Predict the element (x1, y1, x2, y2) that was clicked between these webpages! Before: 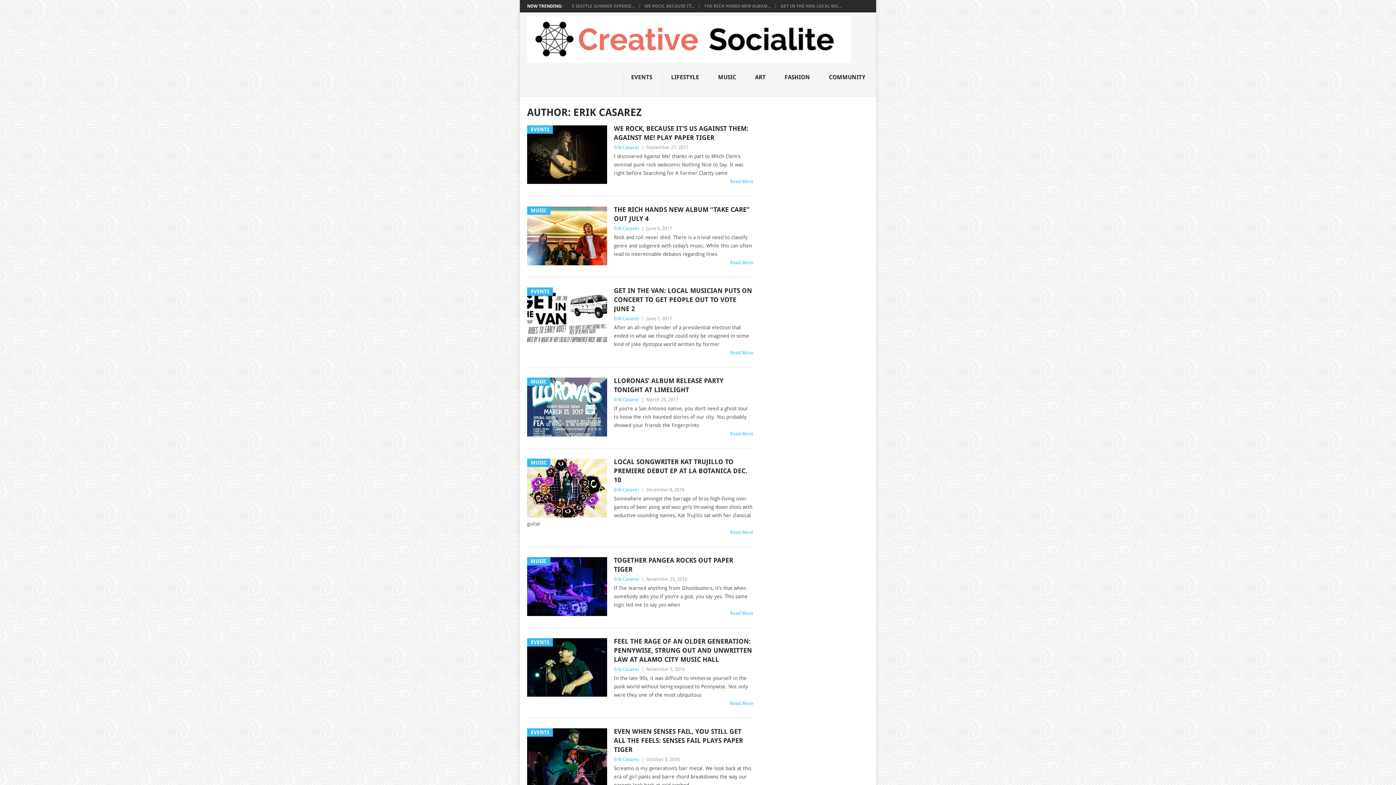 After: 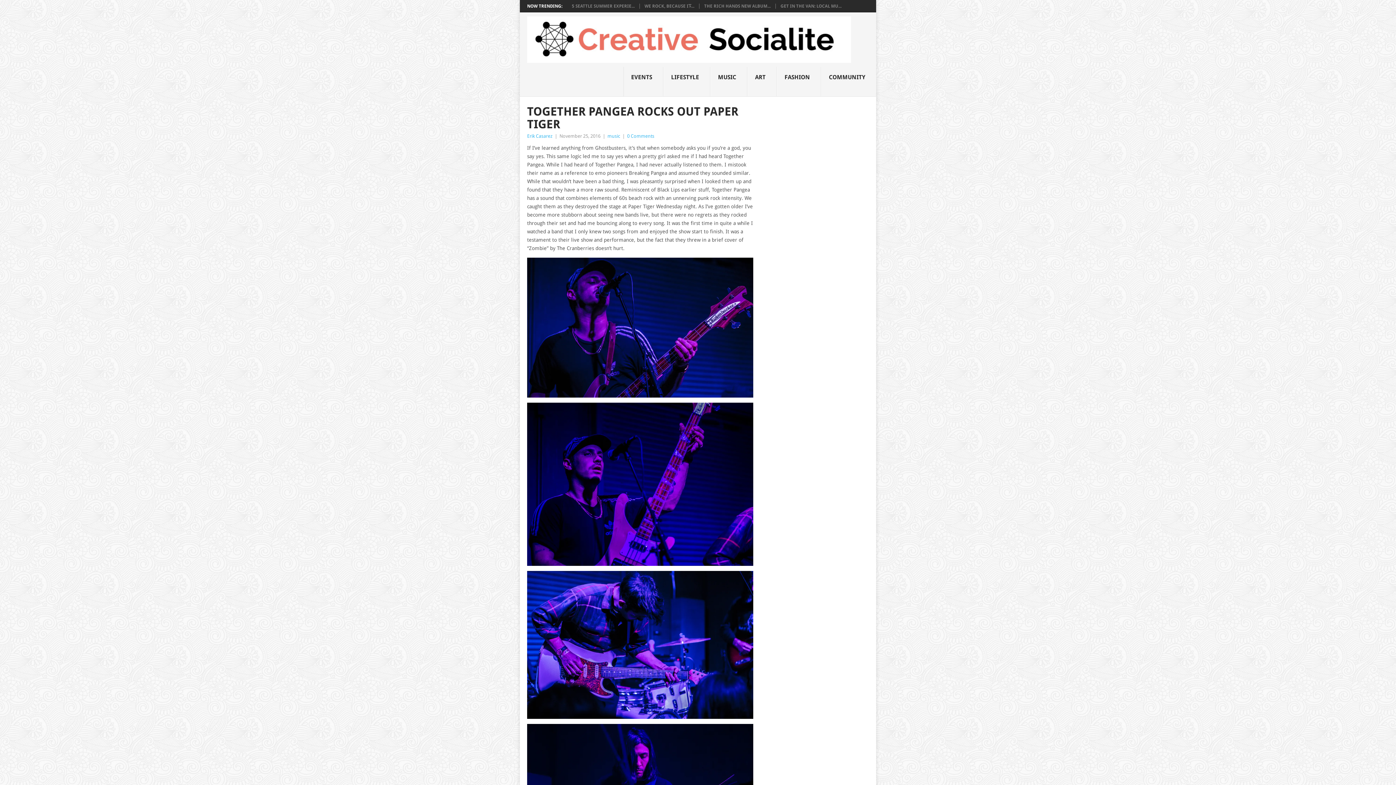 Action: bbox: (730, 610, 753, 616) label: Read More